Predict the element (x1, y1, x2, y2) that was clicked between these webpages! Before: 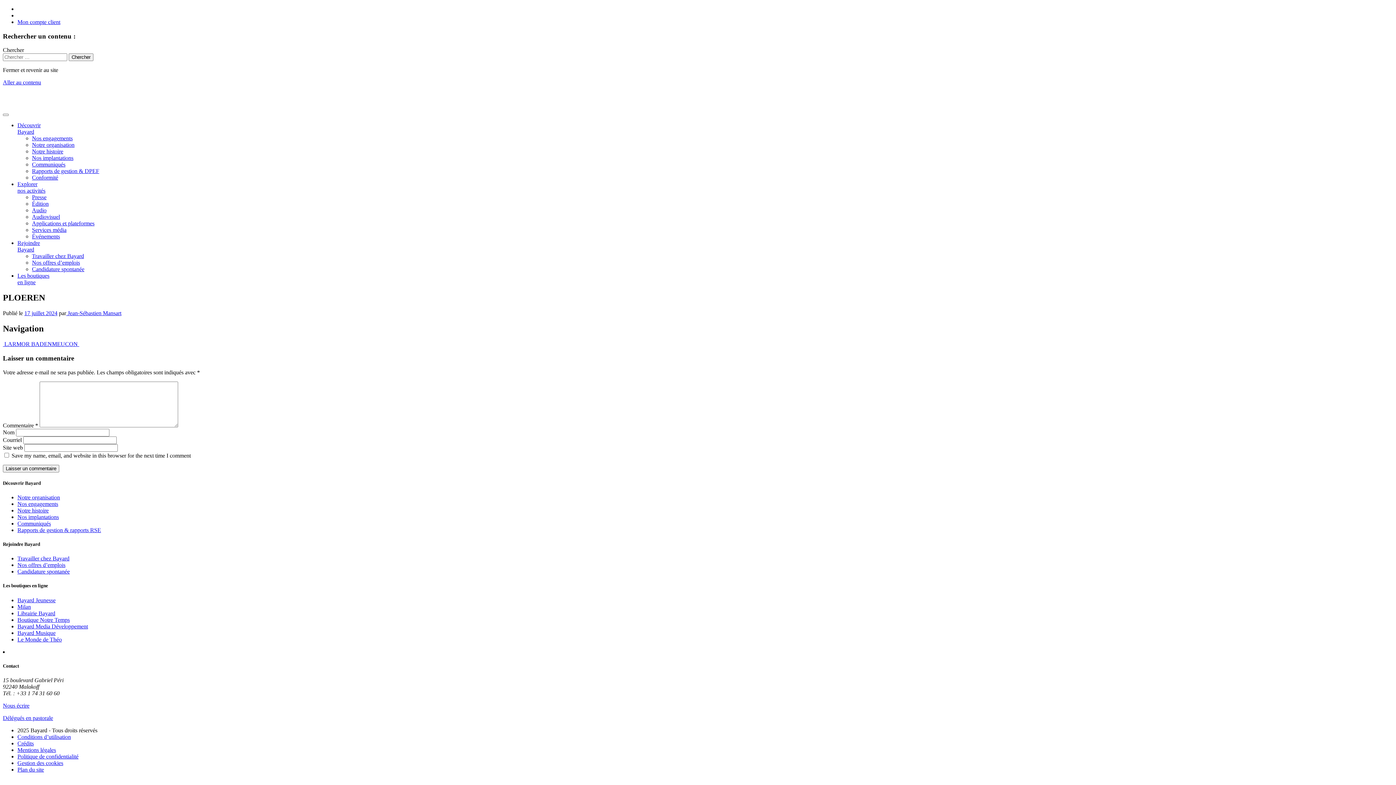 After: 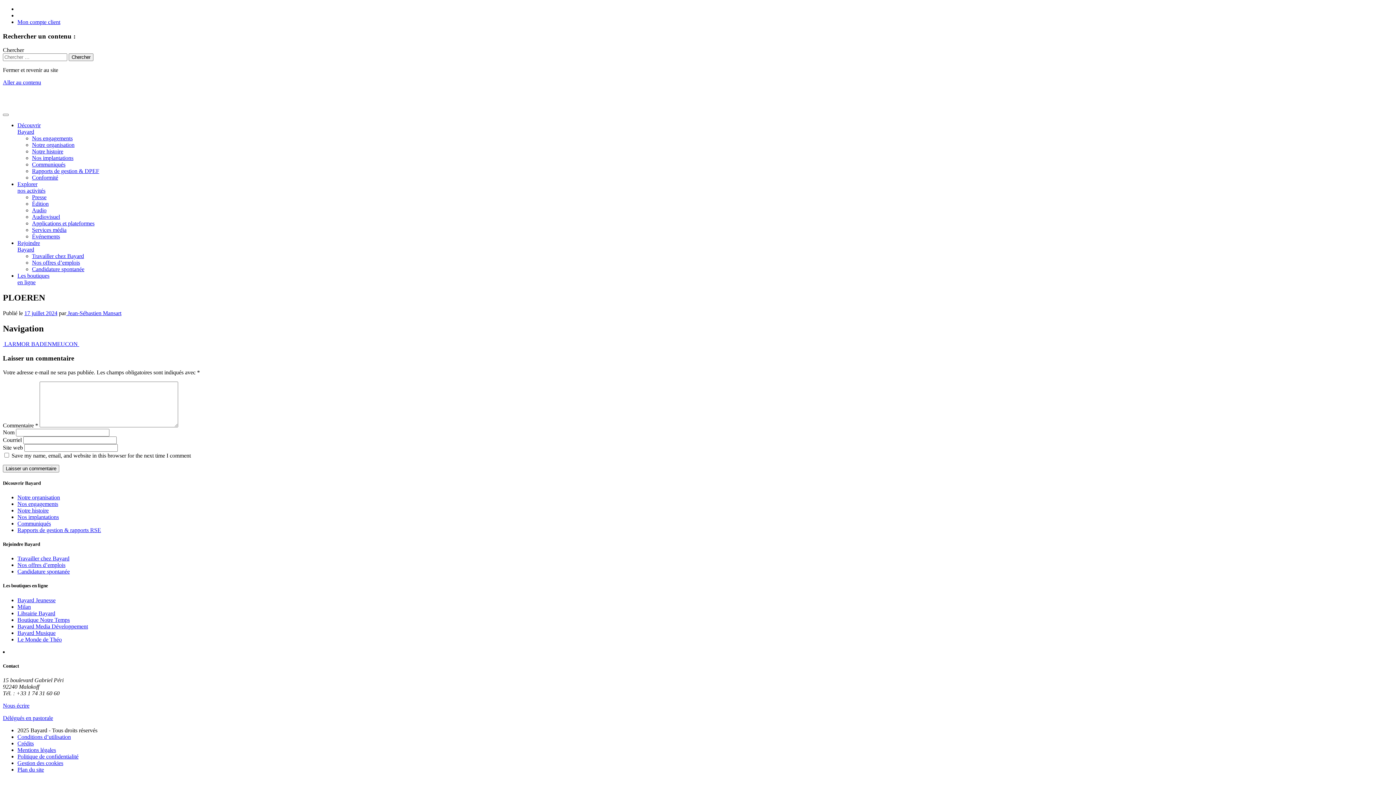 Action: bbox: (17, 181, 45, 193) label: Explorer
nos activités